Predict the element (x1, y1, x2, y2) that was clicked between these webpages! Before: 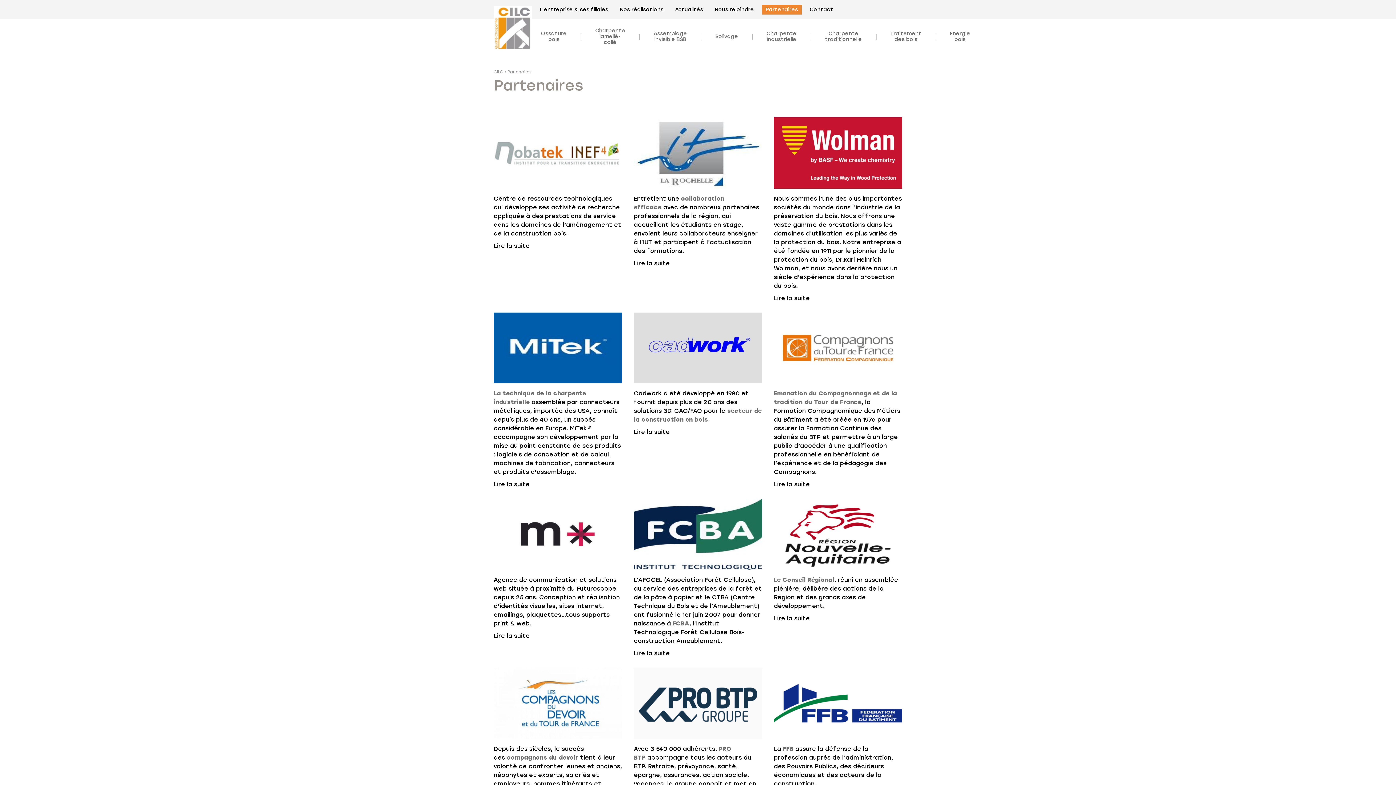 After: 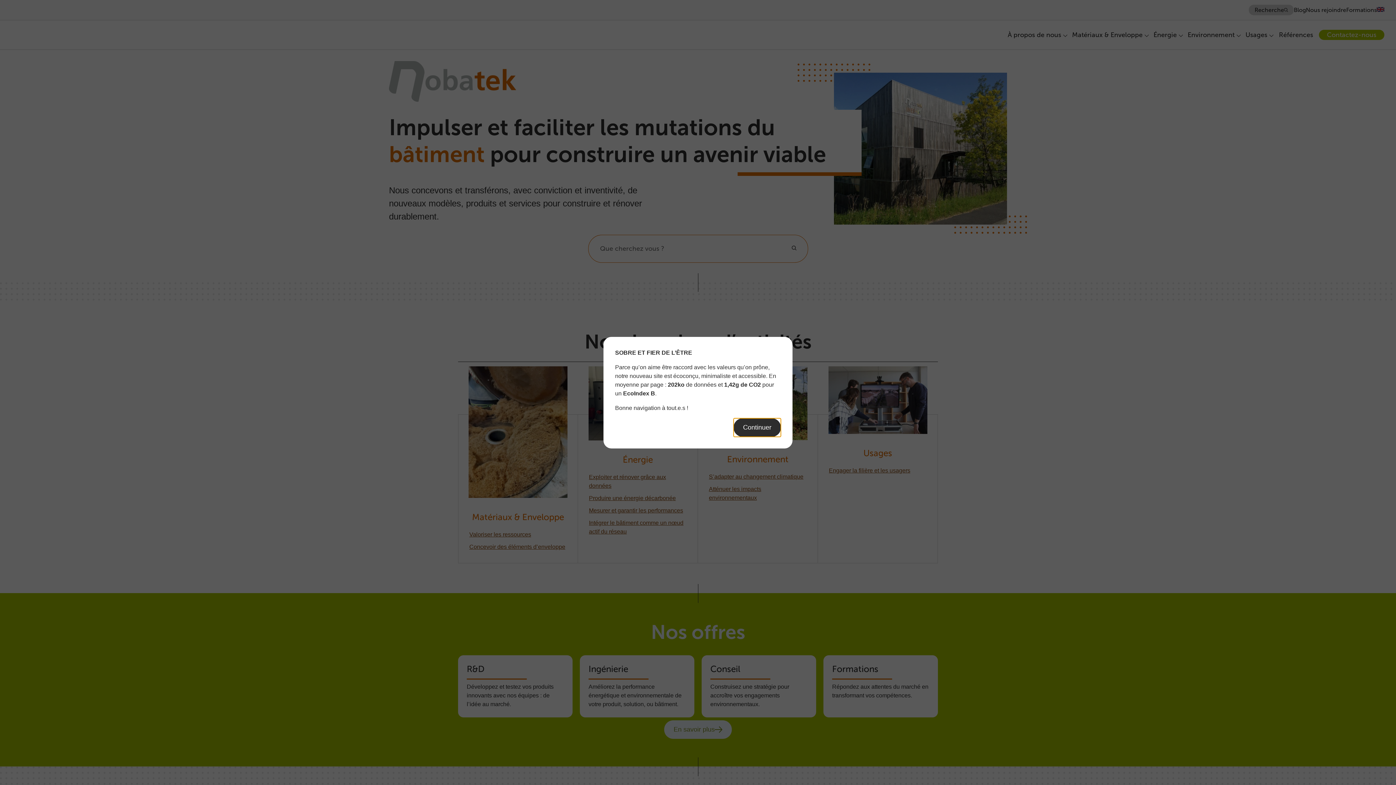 Action: bbox: (493, 242, 529, 249) label: Lire la suite